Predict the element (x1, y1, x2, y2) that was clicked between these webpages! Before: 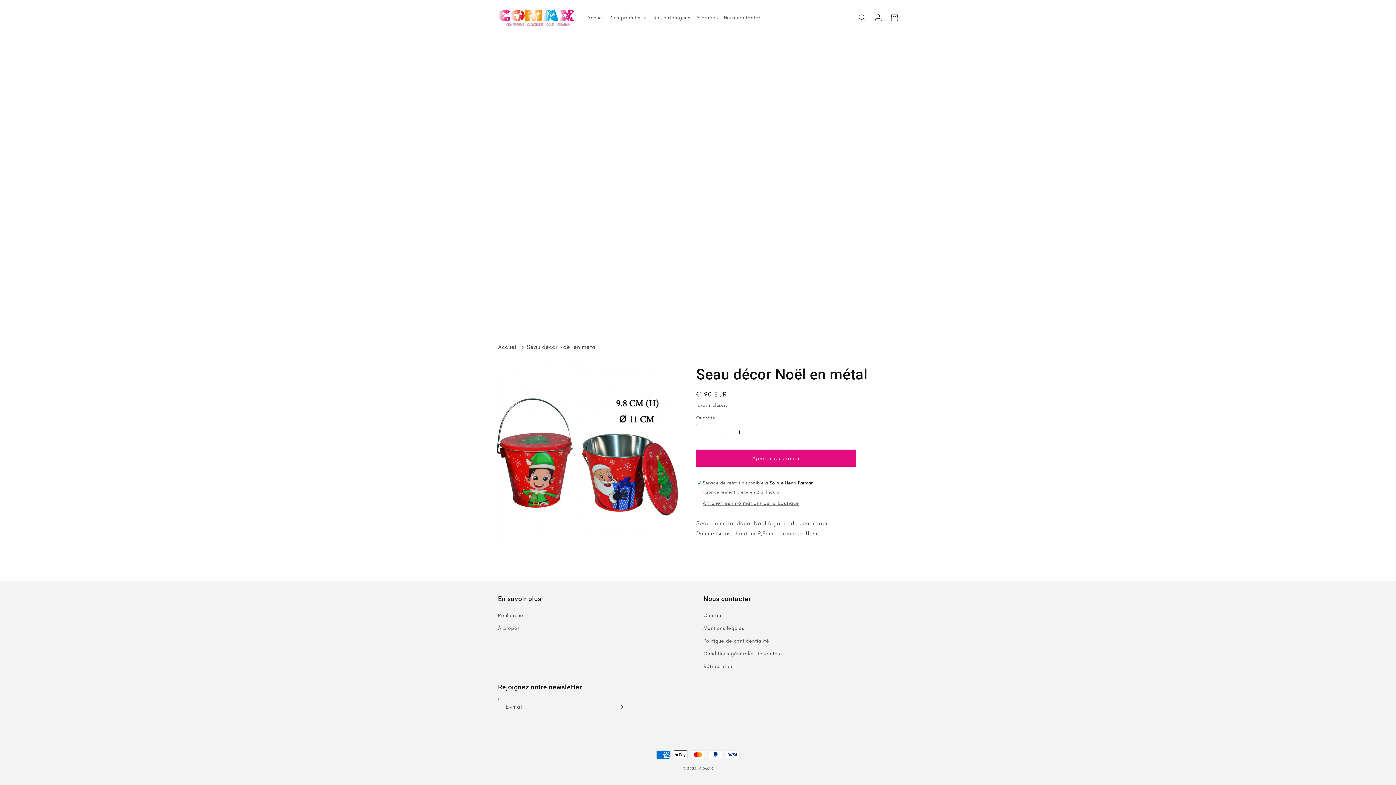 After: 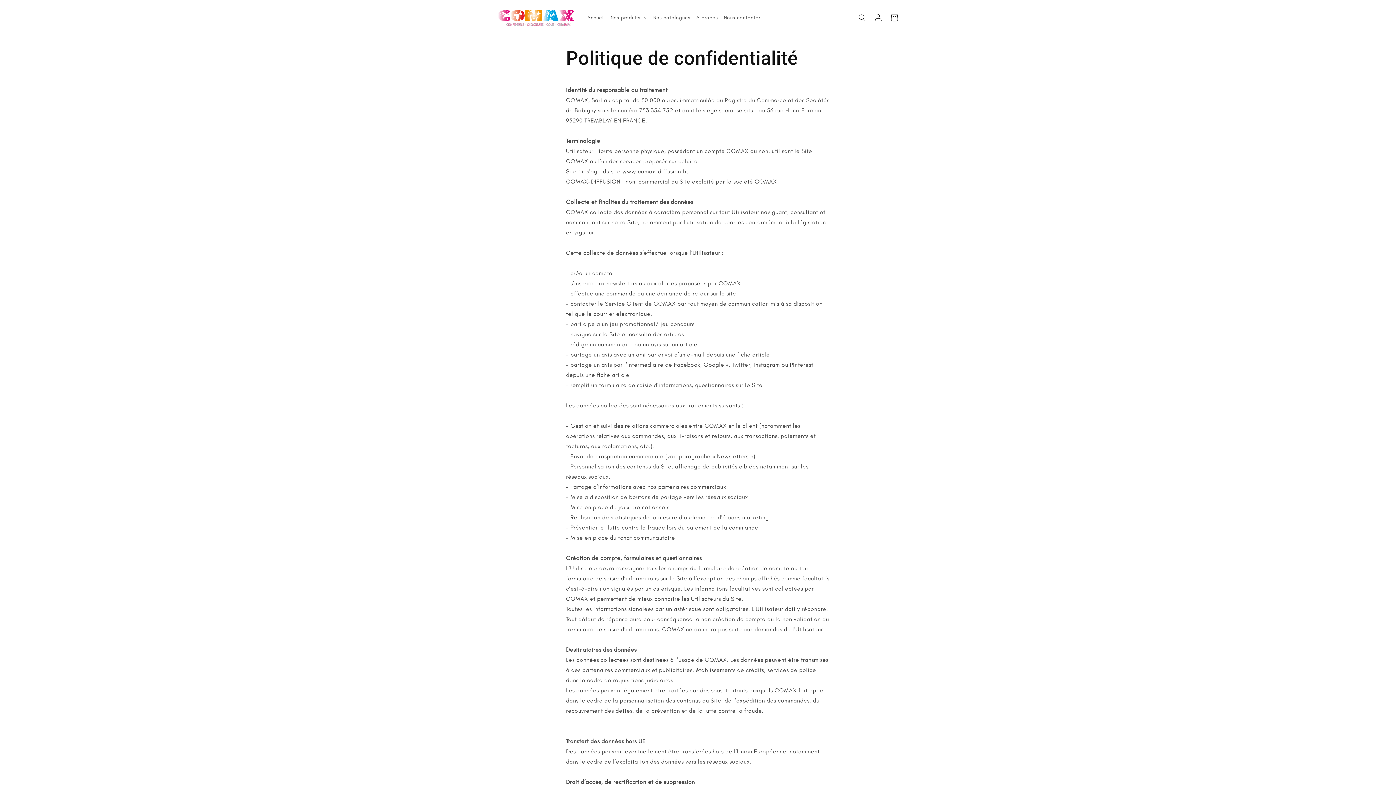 Action: bbox: (703, 634, 769, 647) label: Politique de confidentialité